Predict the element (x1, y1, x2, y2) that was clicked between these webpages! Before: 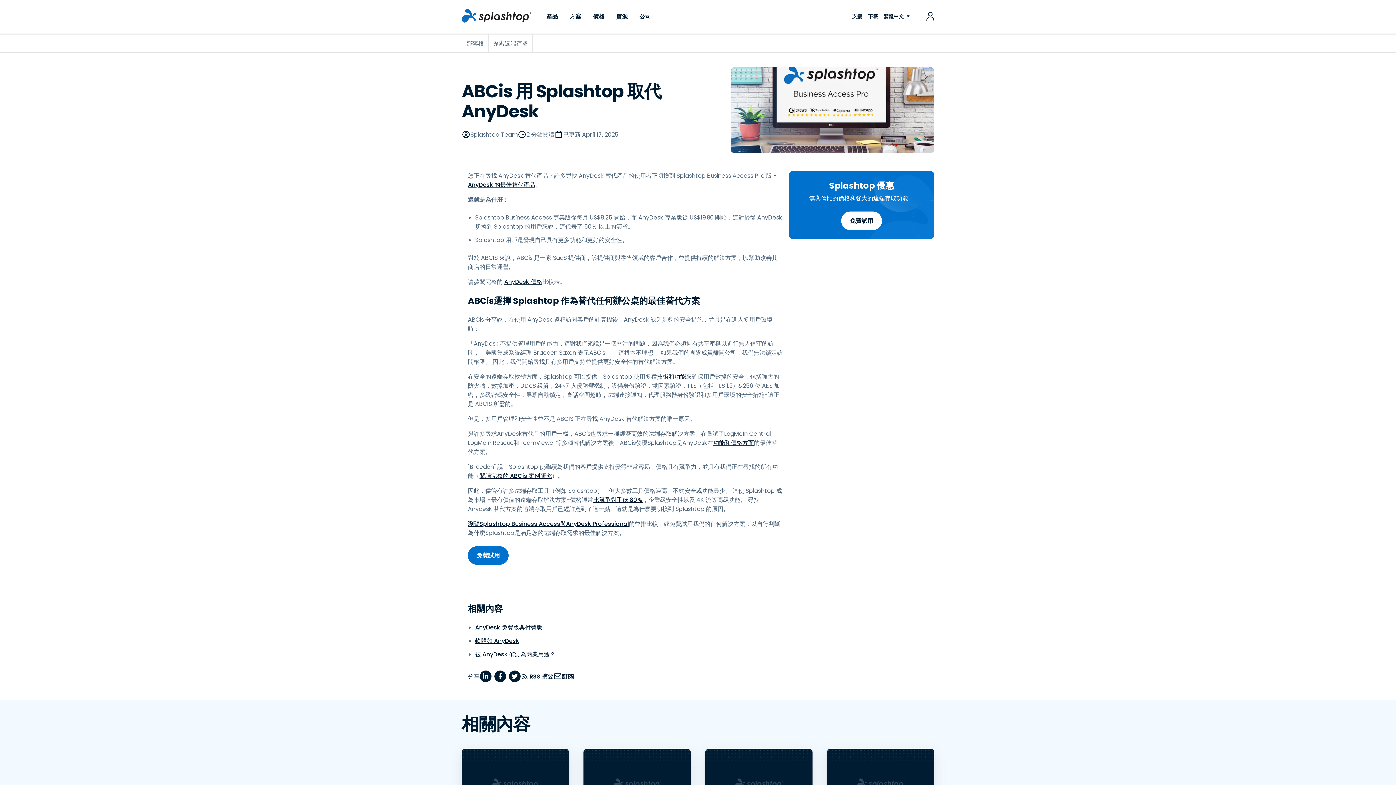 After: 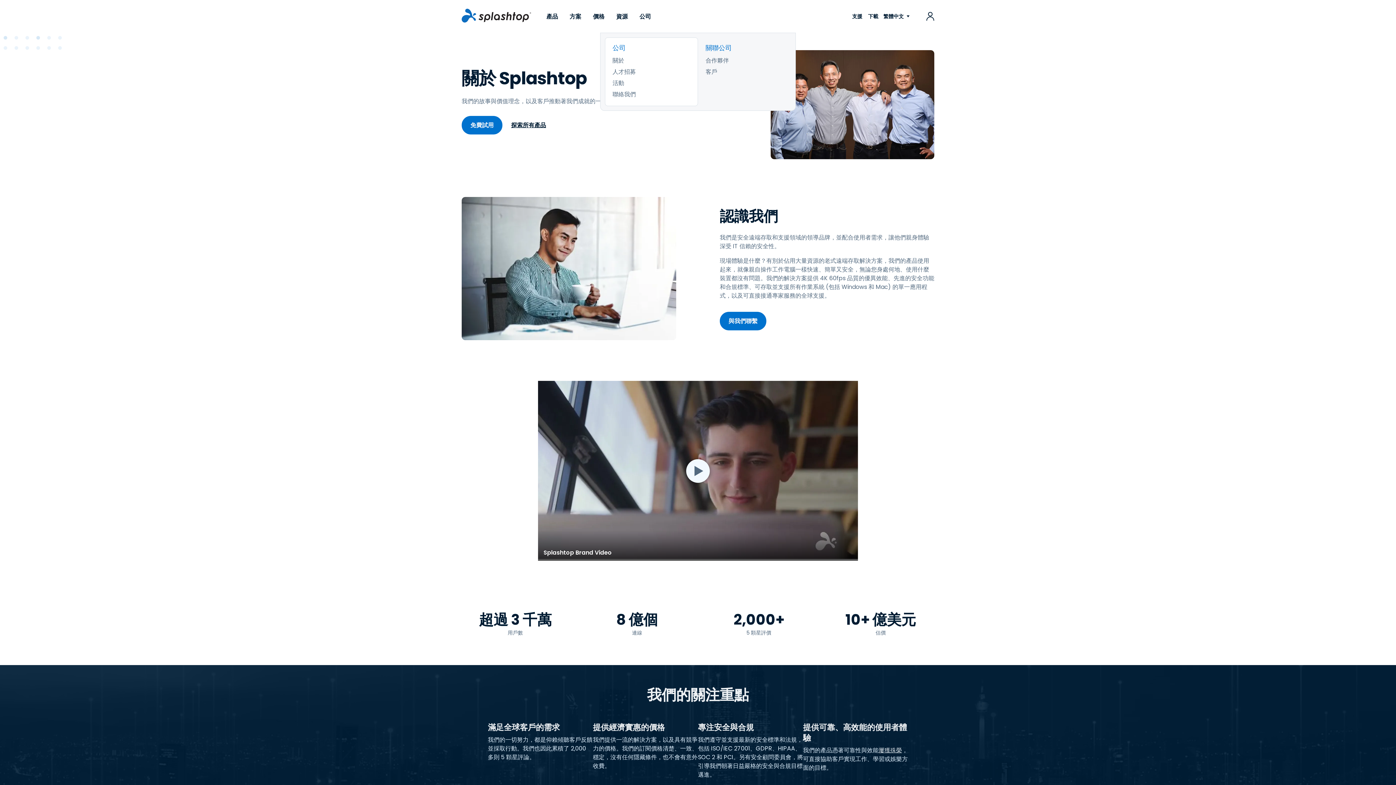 Action: bbox: (633, 0, 657, 32) label: 公司